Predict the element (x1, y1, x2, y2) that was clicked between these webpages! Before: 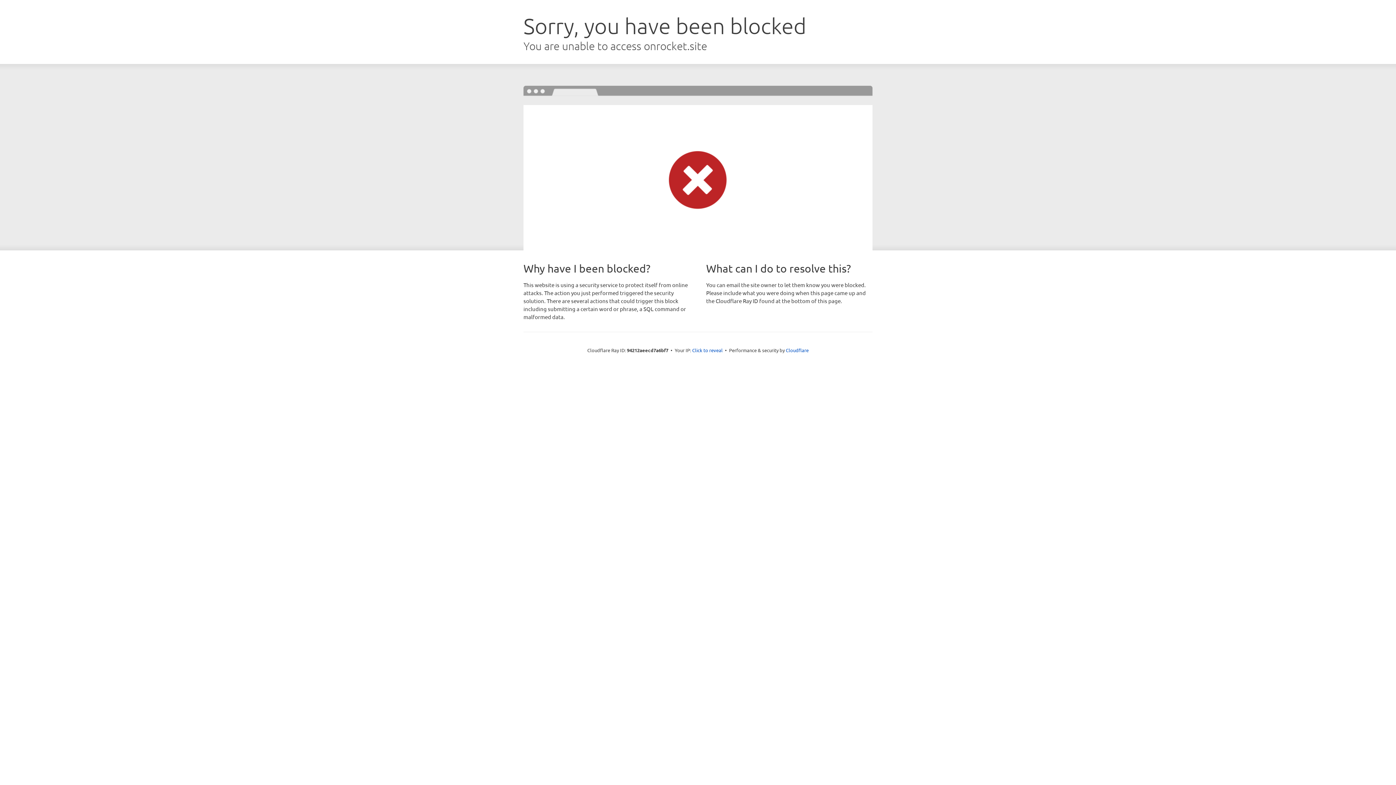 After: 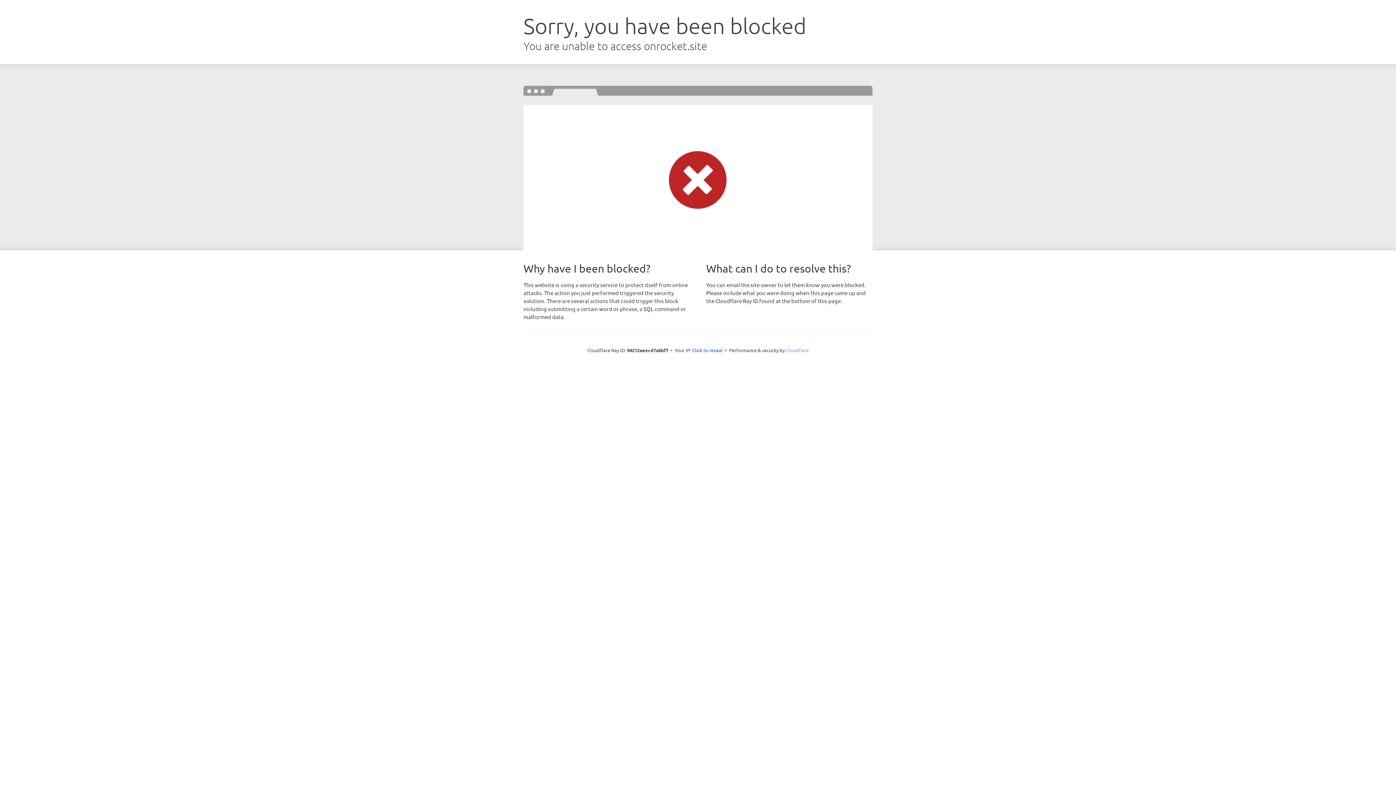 Action: label: Cloudflare bbox: (786, 347, 808, 353)